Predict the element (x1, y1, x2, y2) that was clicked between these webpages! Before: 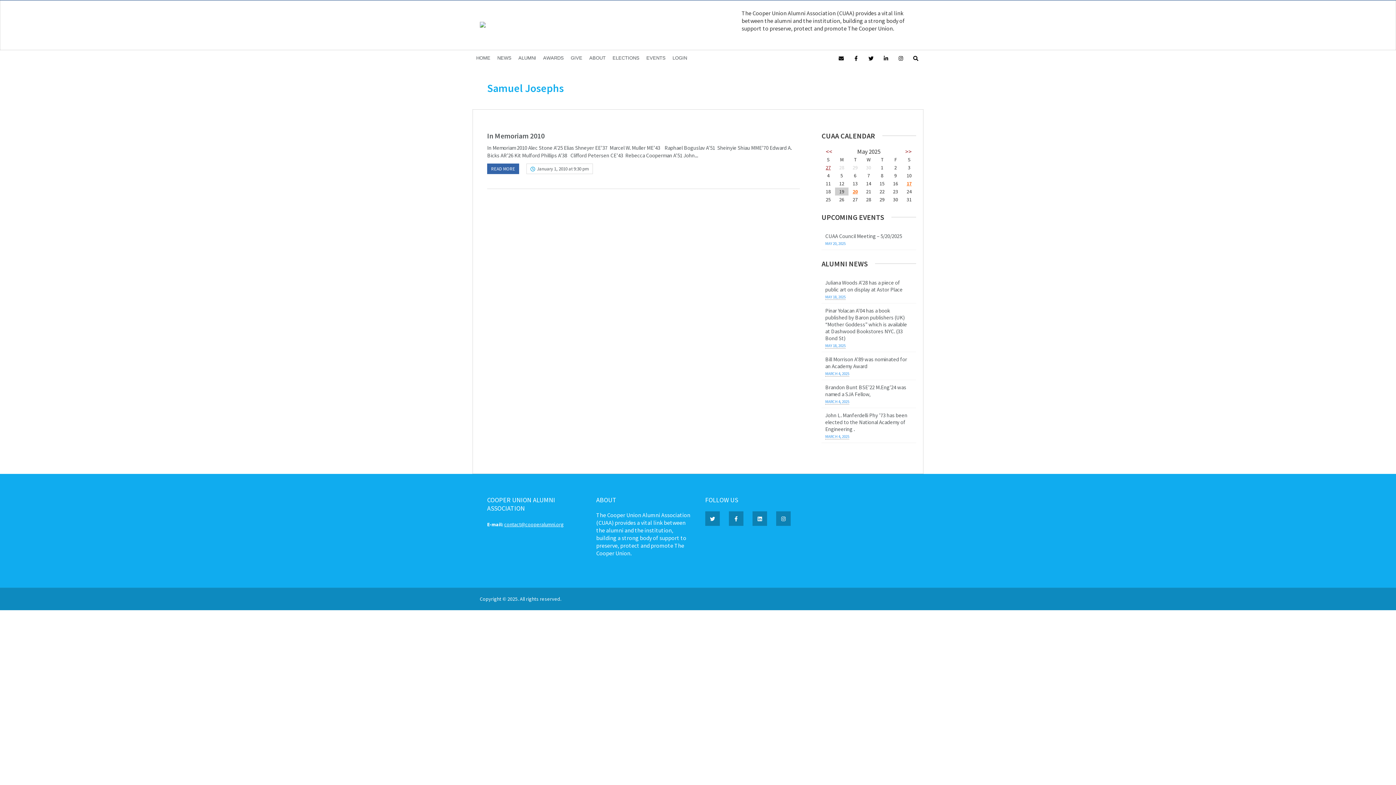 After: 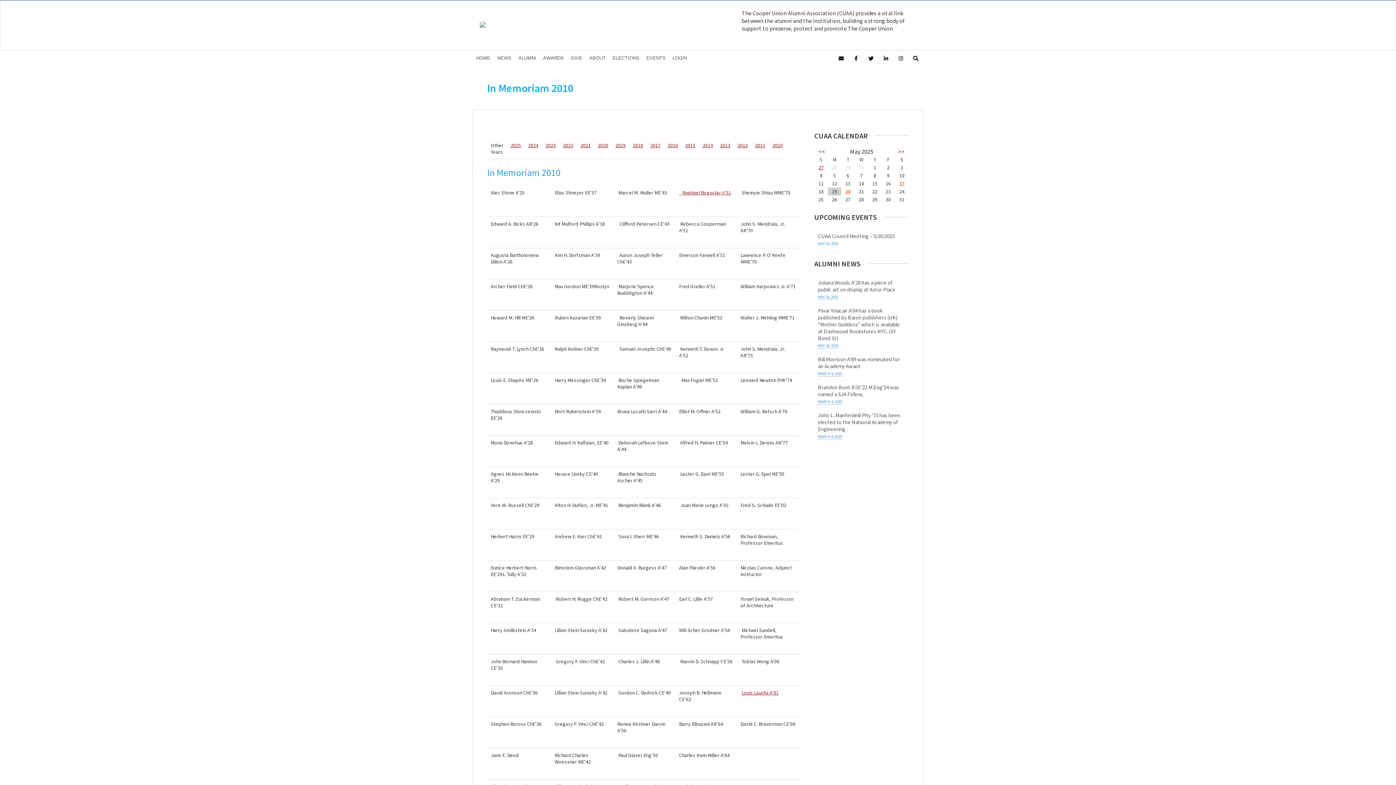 Action: label: READ MORE bbox: (487, 163, 519, 174)